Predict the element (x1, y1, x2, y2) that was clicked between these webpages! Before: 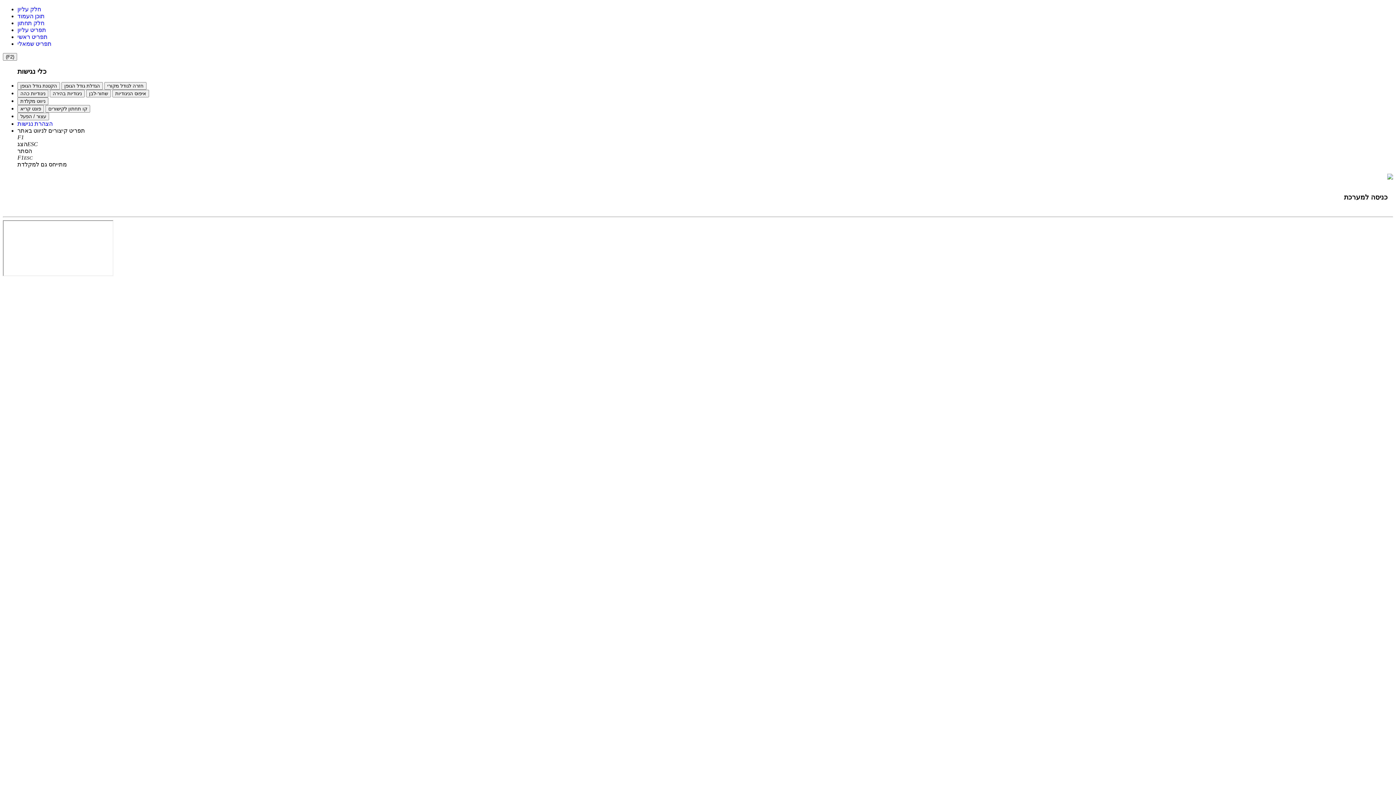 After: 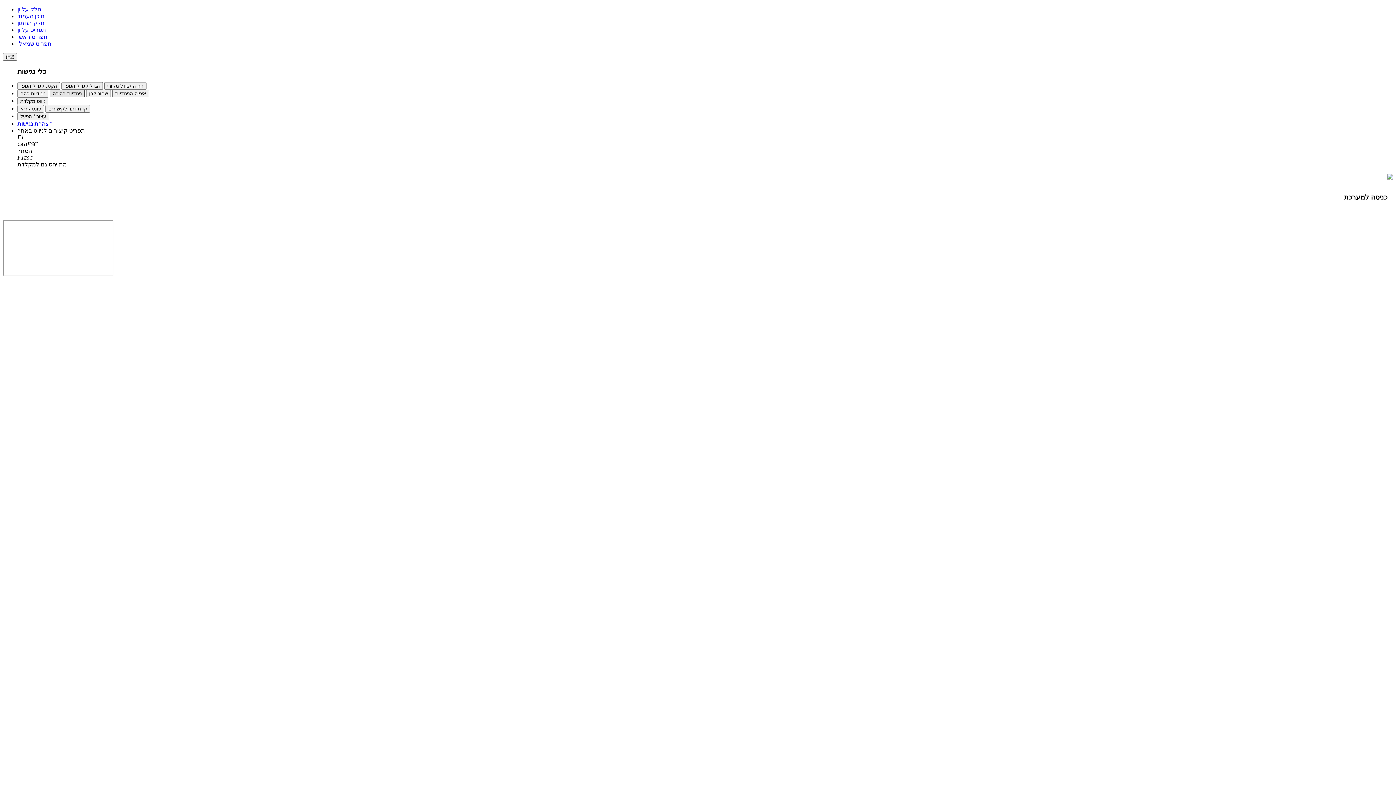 Action: bbox: (49, 89, 84, 97) label: ניגודיות בהירה